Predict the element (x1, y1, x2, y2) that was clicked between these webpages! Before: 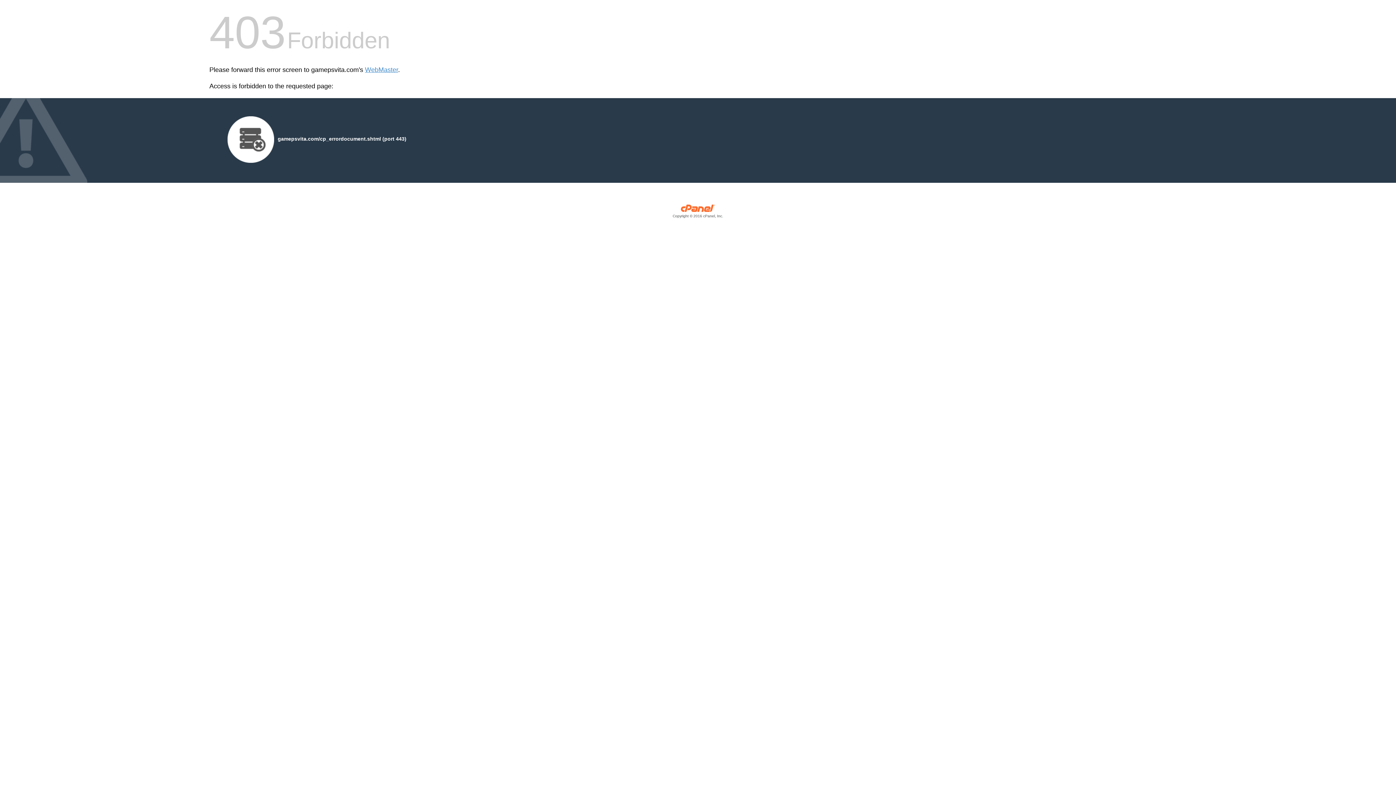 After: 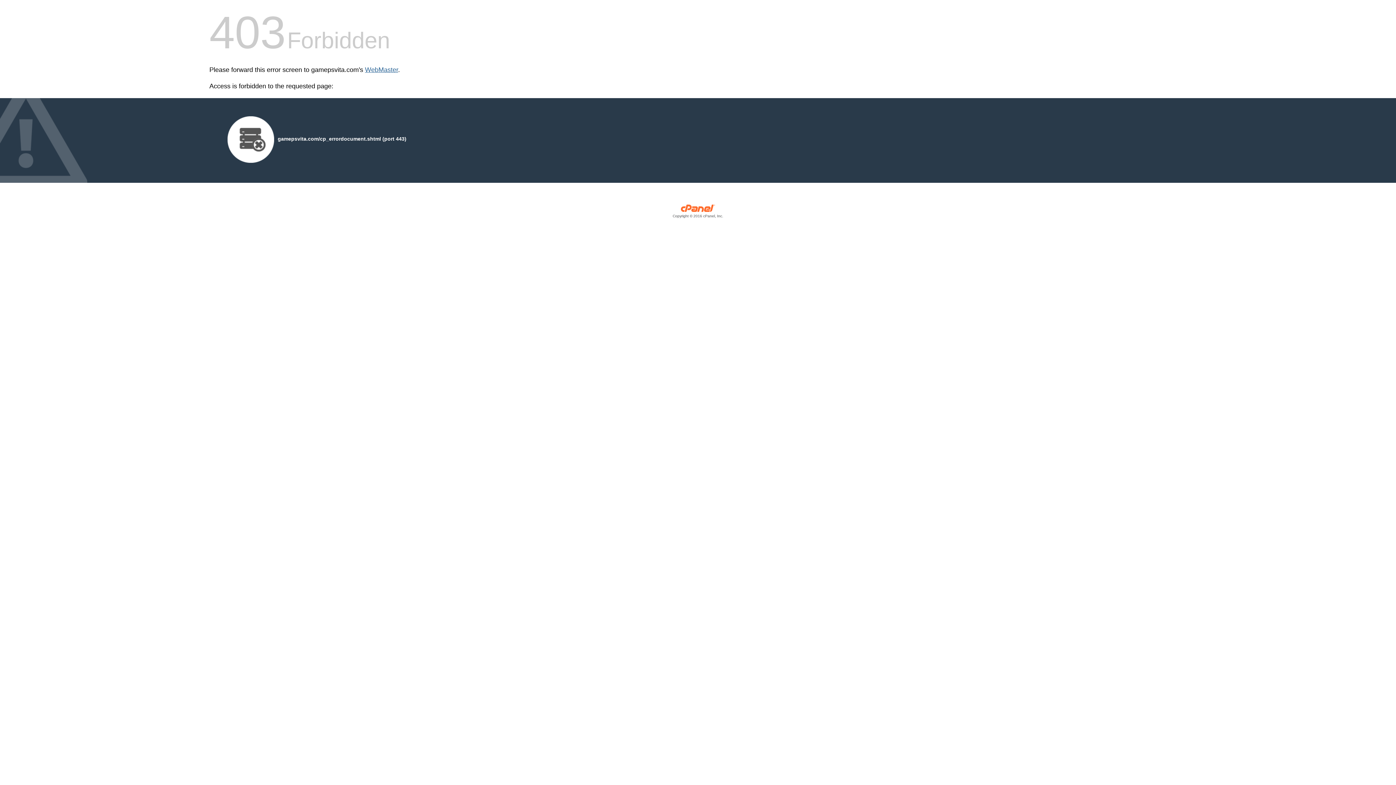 Action: label: WebMaster bbox: (365, 66, 398, 73)